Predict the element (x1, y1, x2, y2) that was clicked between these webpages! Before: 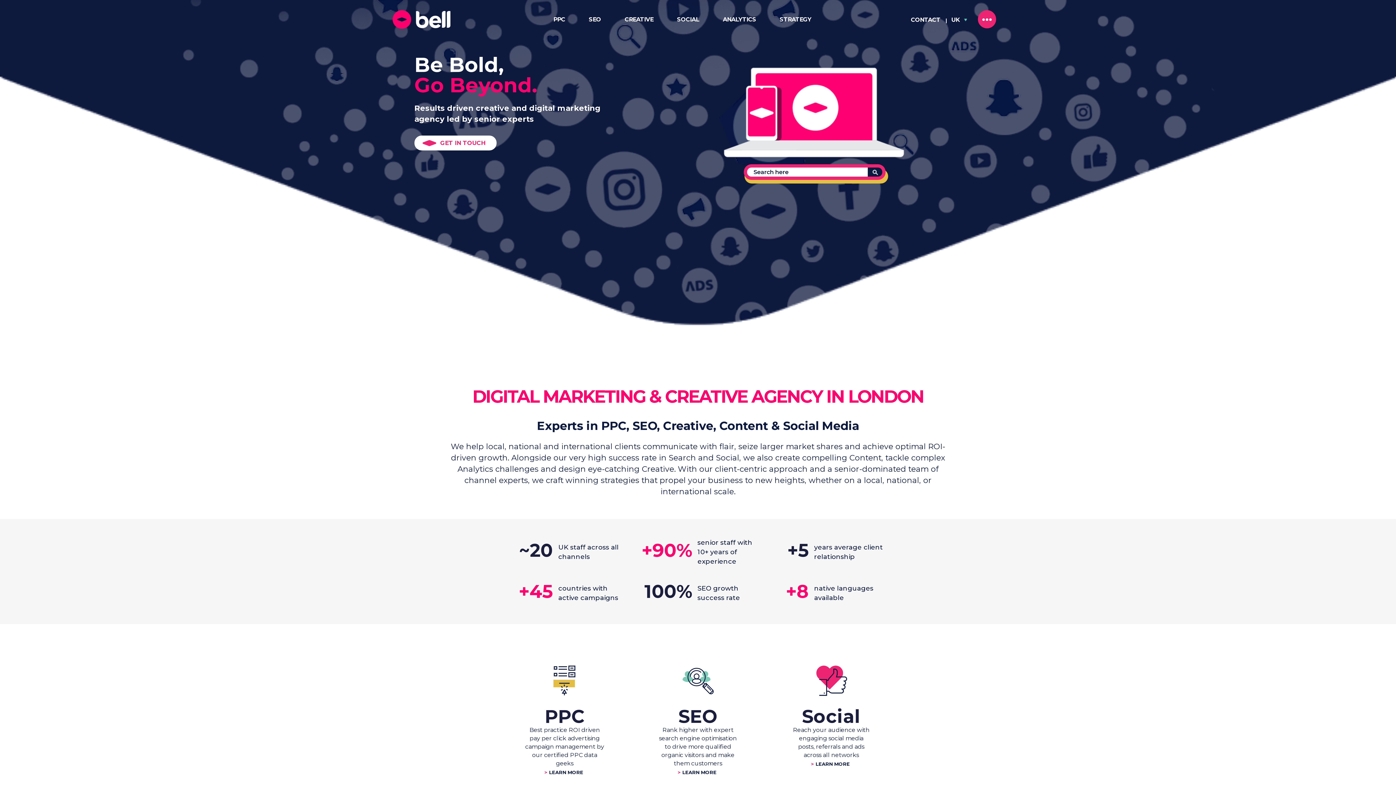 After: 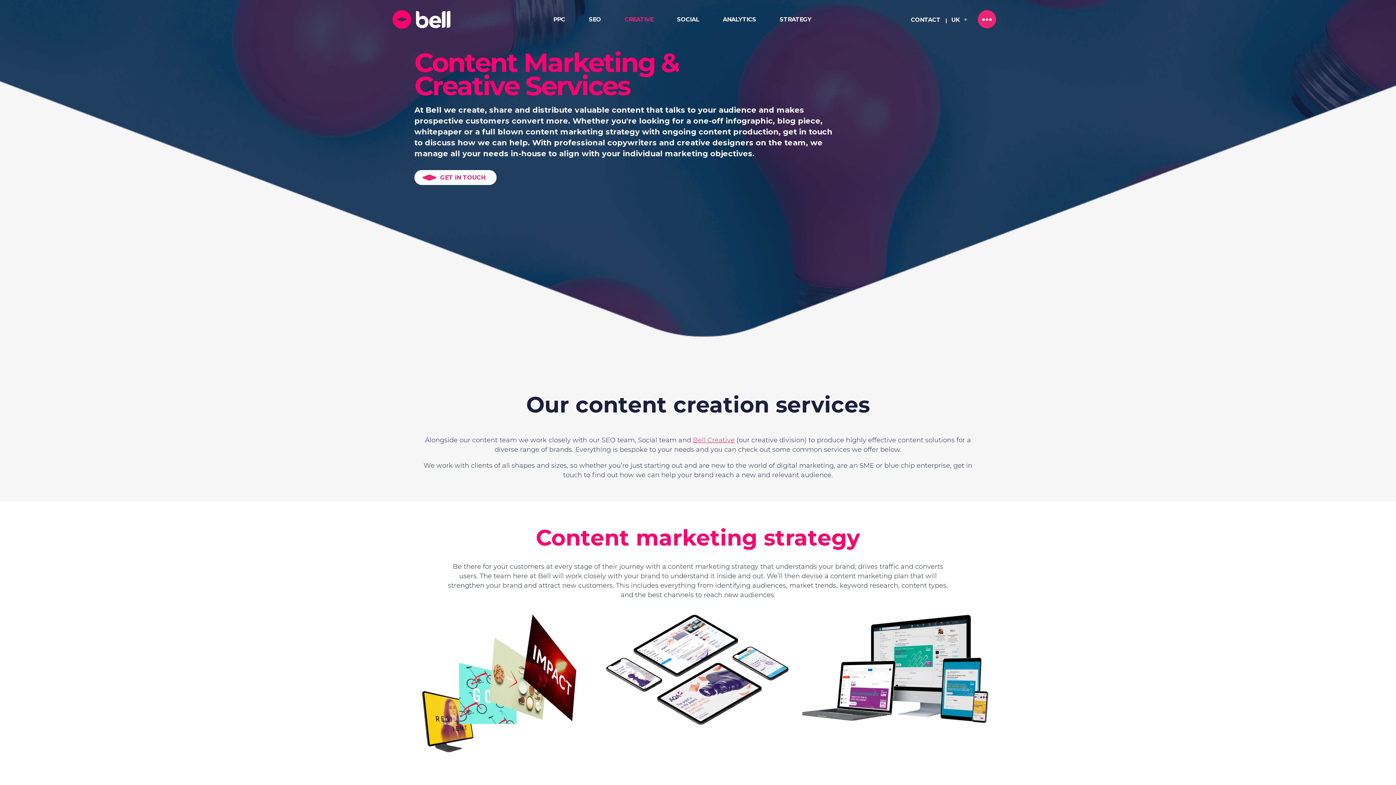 Action: label: CREATIVE bbox: (624, 15, 653, 22)